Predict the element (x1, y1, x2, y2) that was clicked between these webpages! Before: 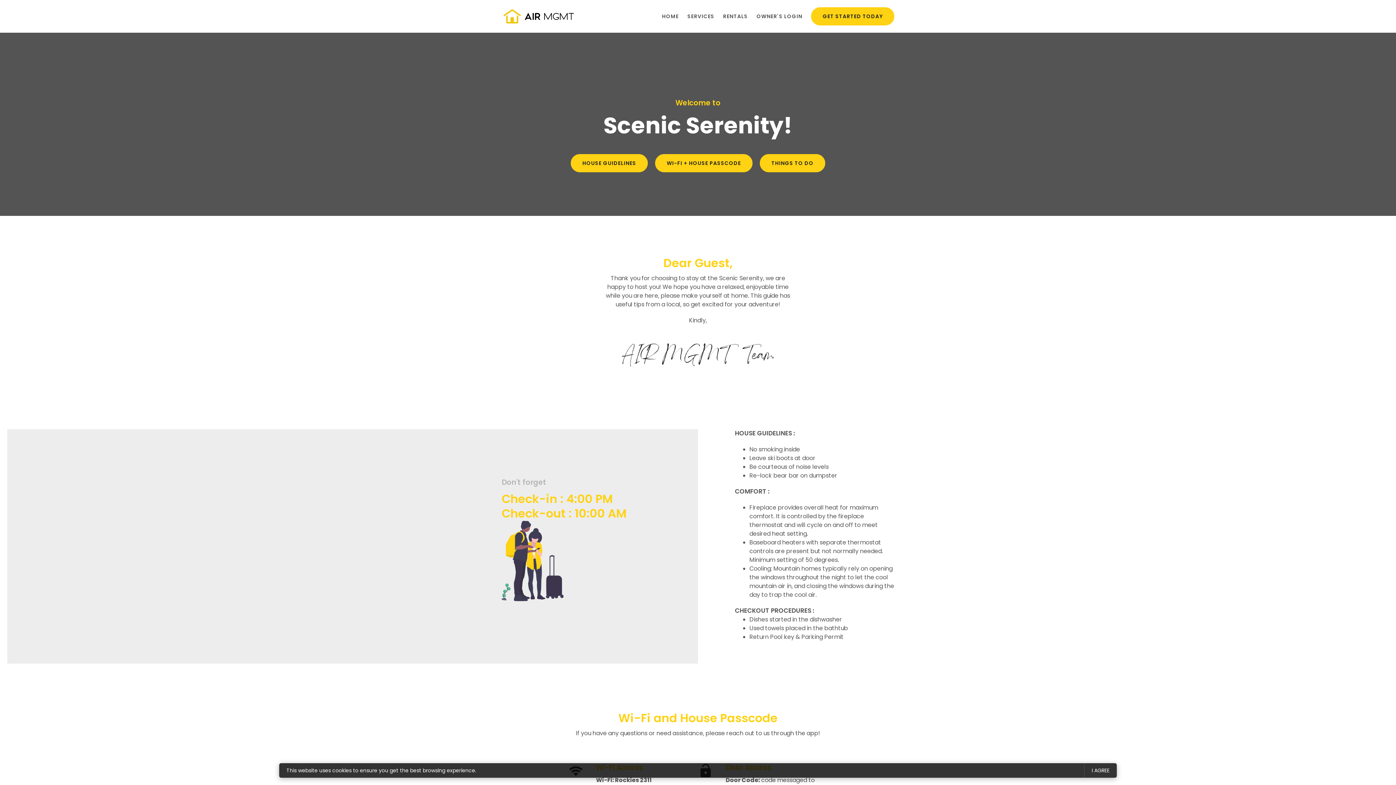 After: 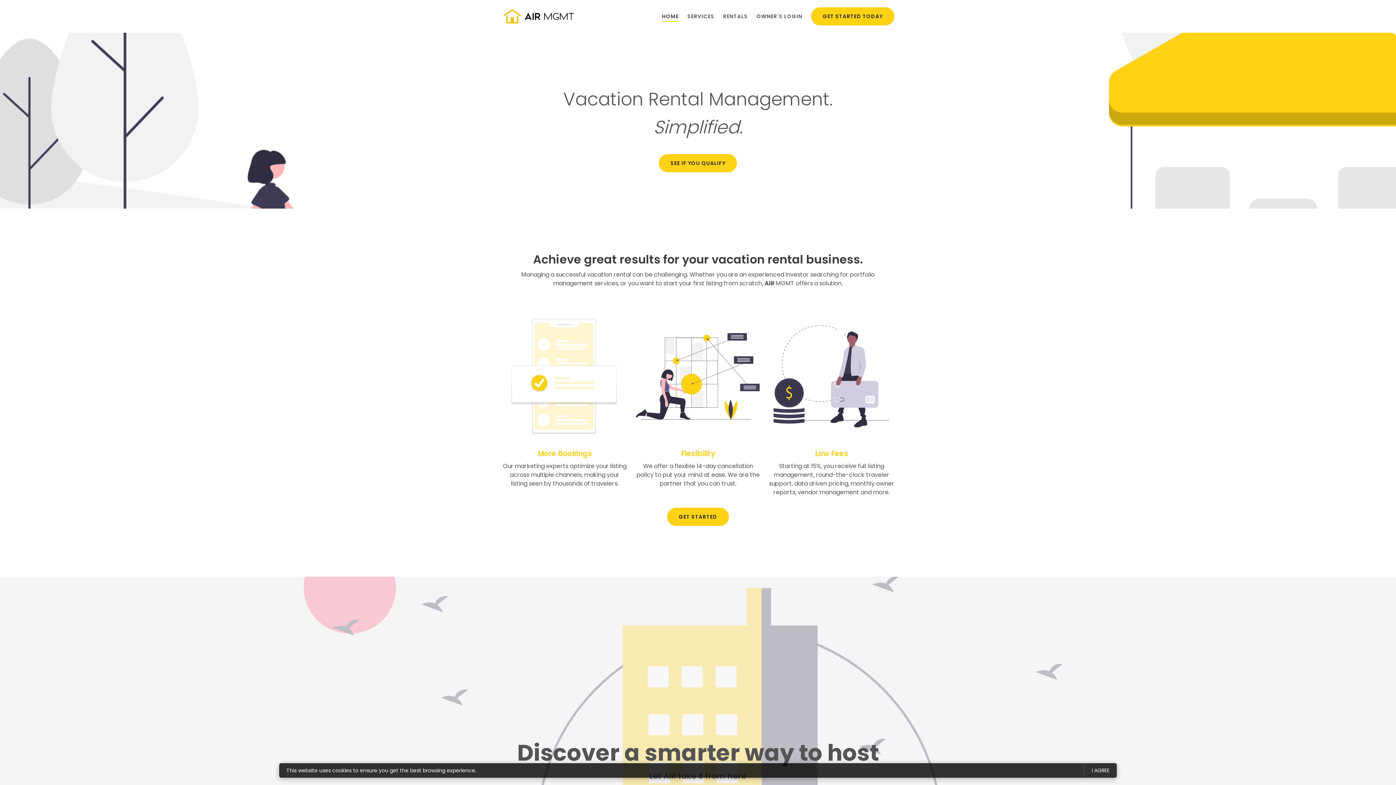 Action: bbox: (501, 7, 579, 25)